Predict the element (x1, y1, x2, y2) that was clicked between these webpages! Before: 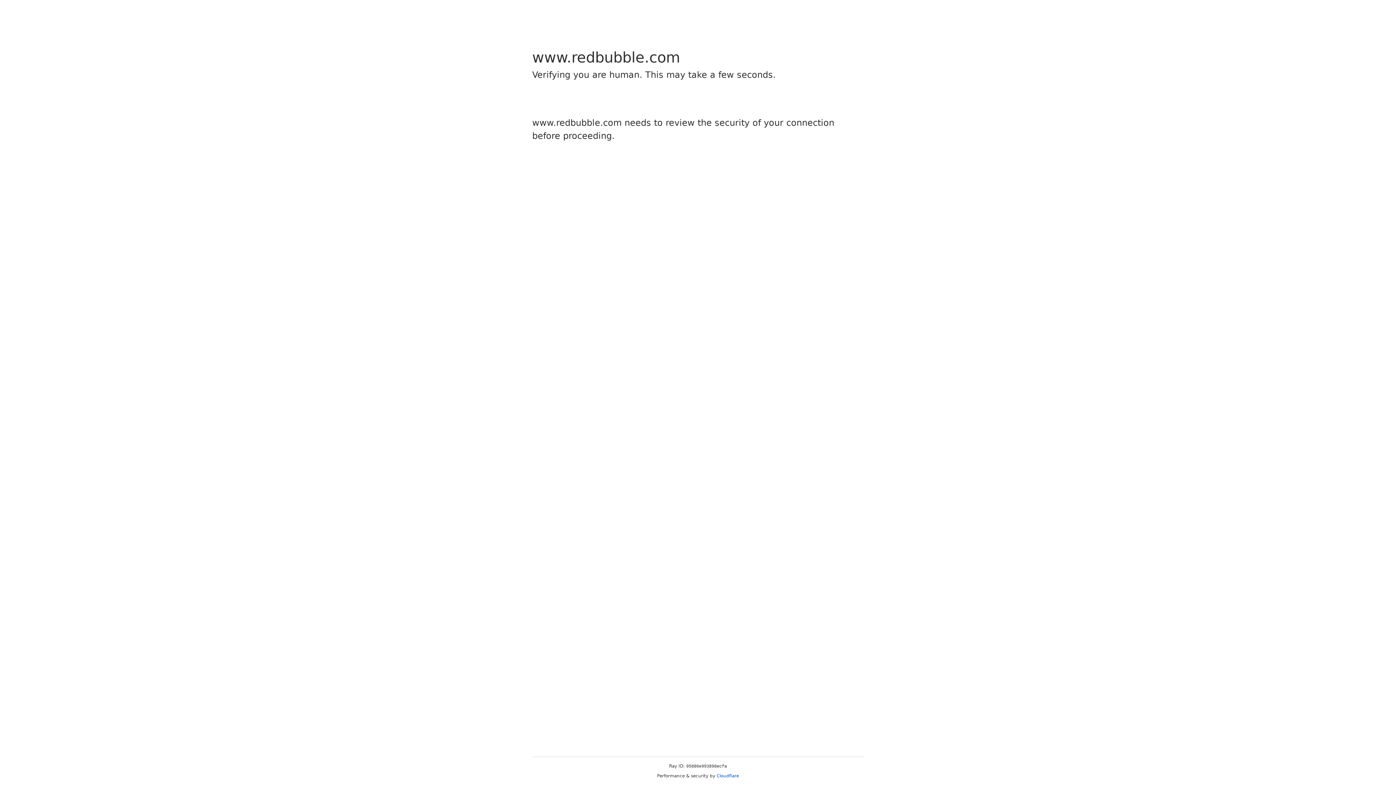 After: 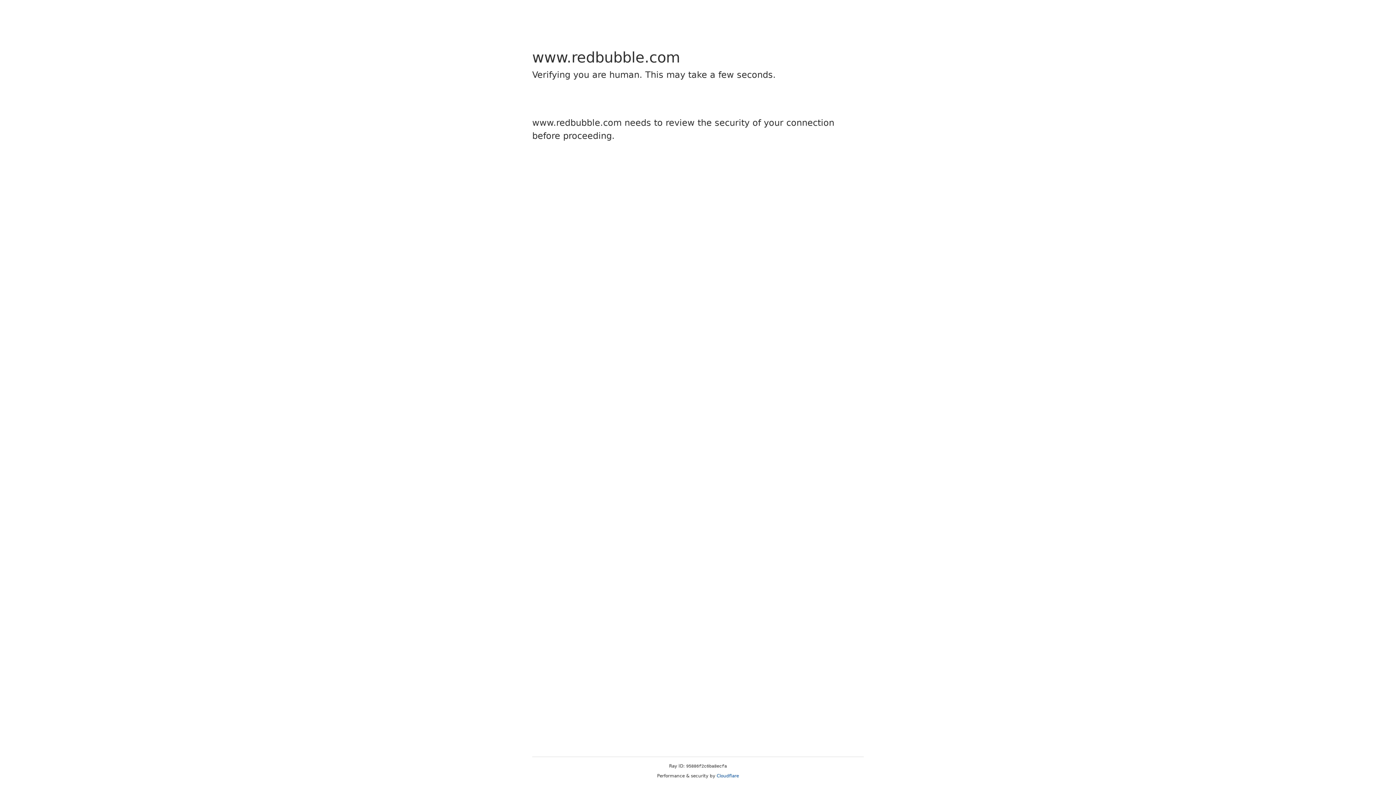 Action: bbox: (716, 773, 739, 778) label: Cloudflare